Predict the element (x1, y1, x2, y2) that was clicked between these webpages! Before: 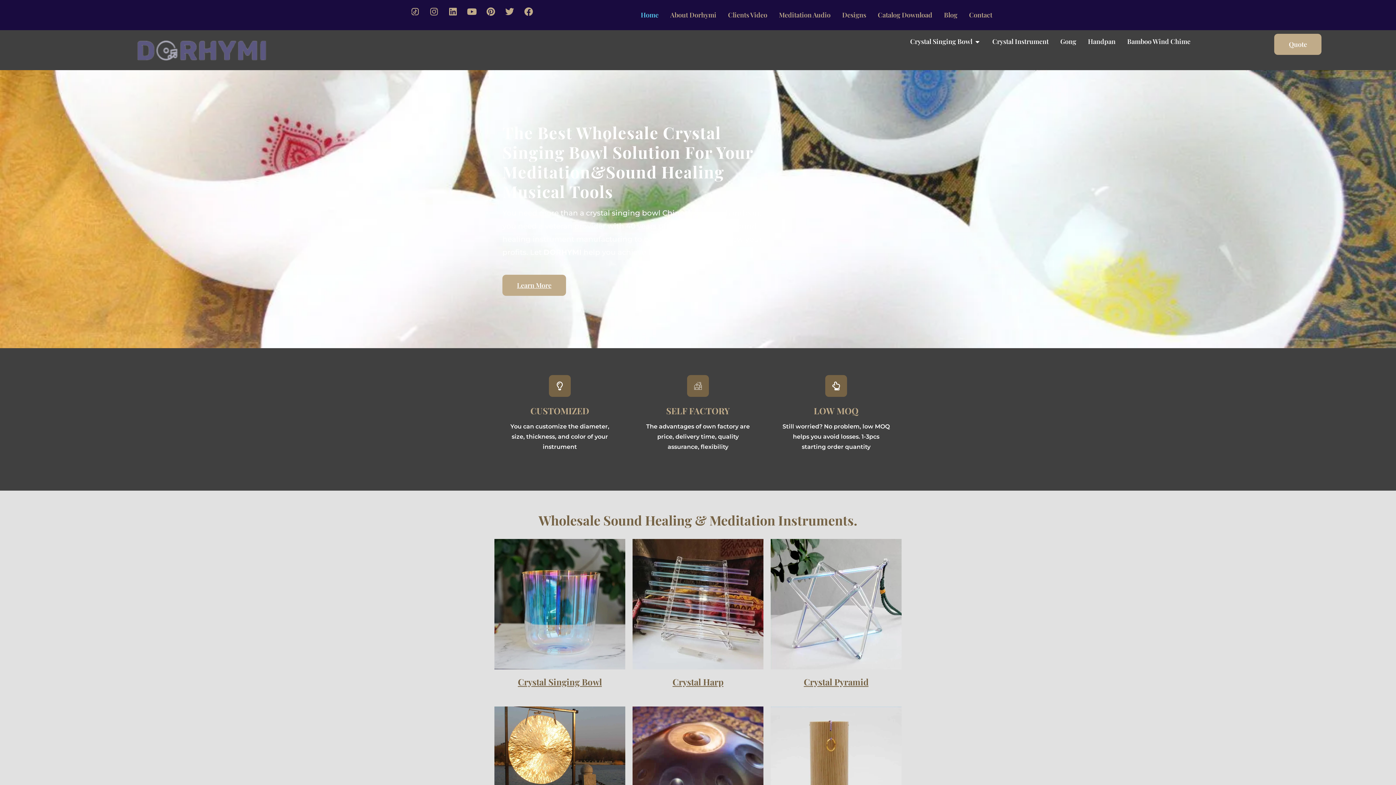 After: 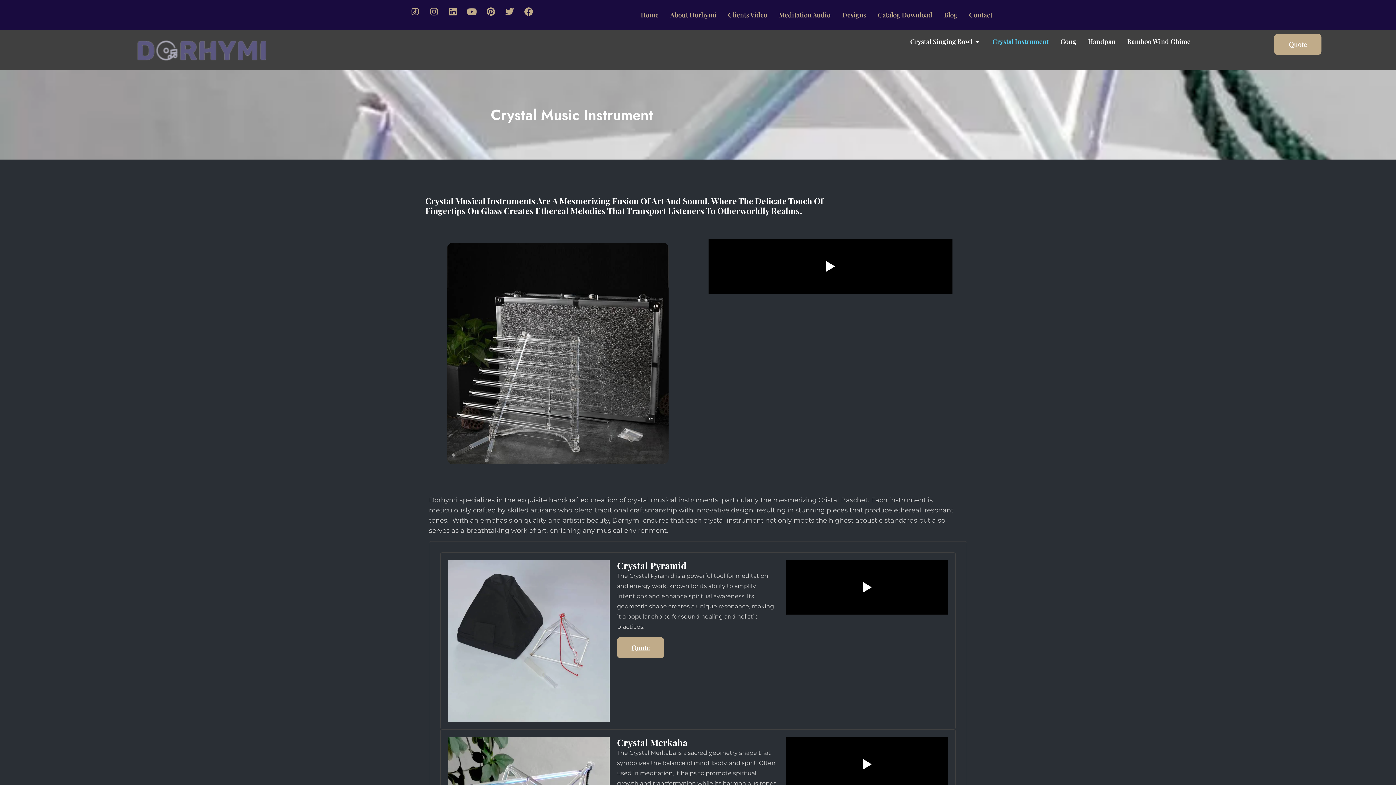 Action: label: Crystal Harp bbox: (672, 676, 723, 688)